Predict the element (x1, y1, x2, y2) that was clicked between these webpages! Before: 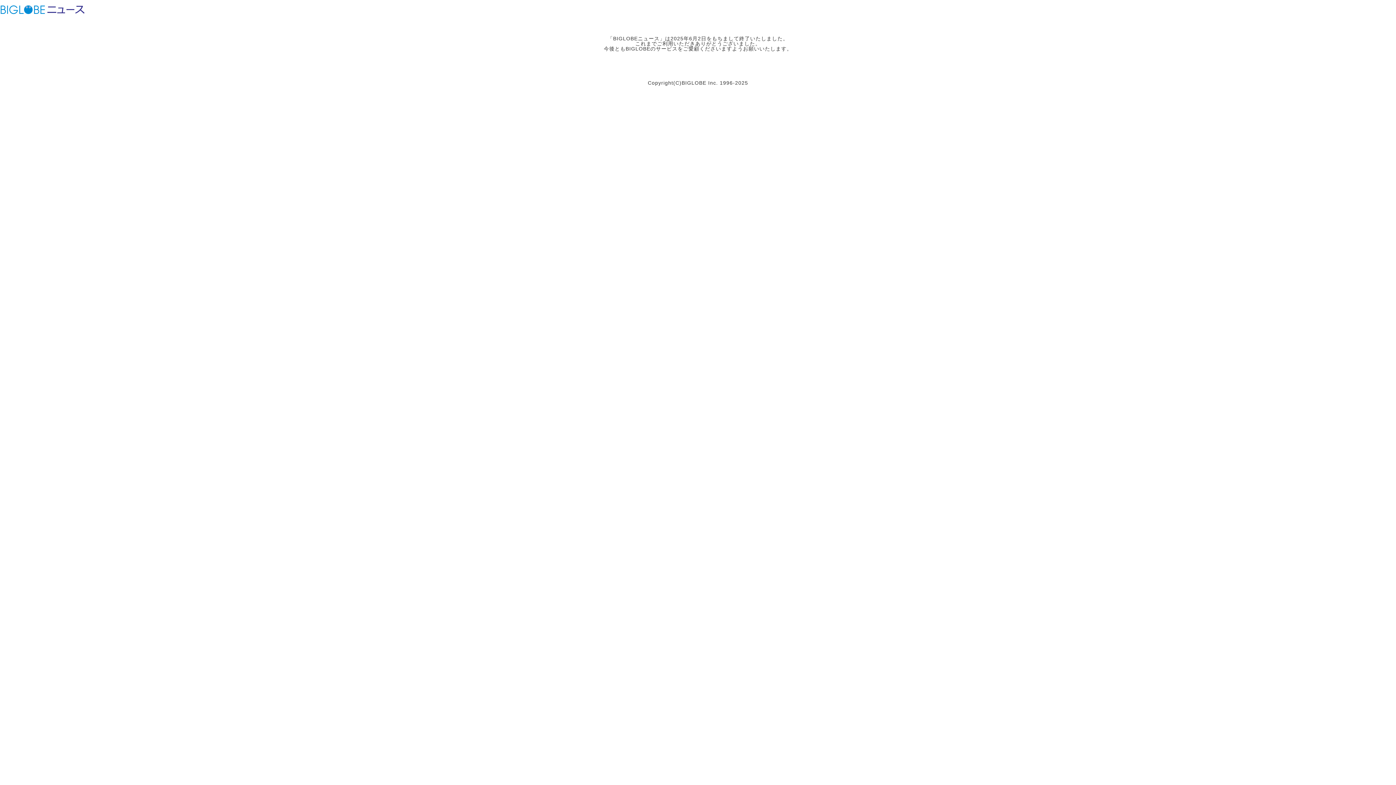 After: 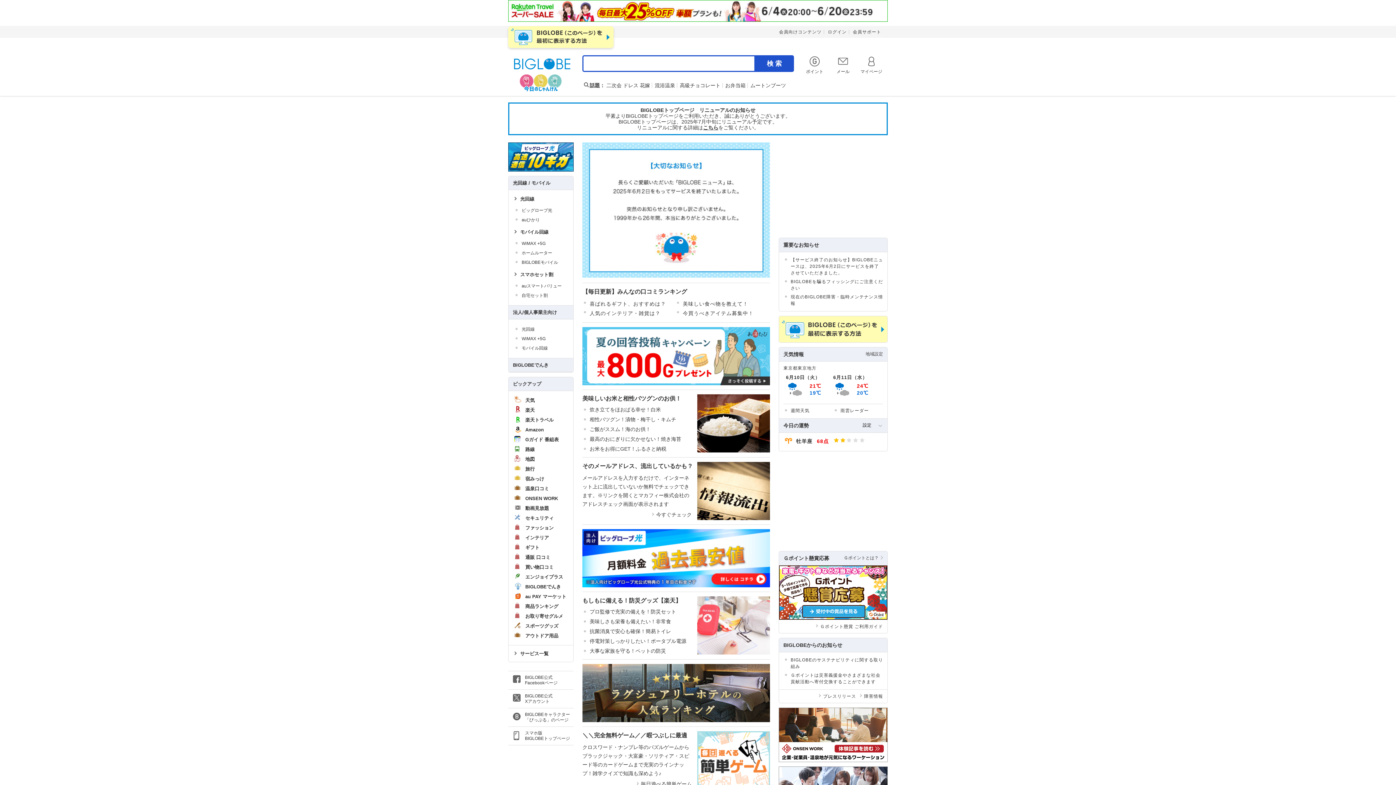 Action: bbox: (0, 3, 45, 15) label: ビッグローブ